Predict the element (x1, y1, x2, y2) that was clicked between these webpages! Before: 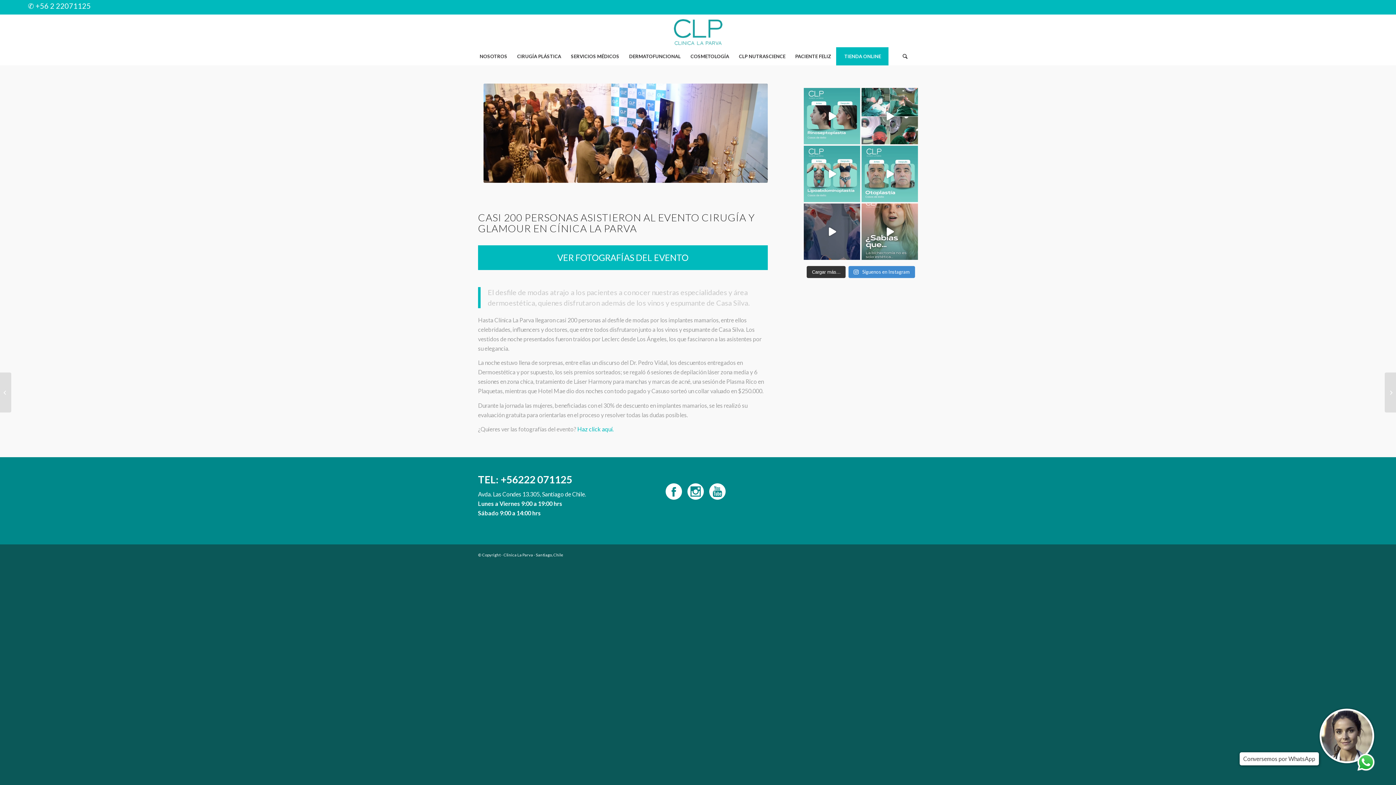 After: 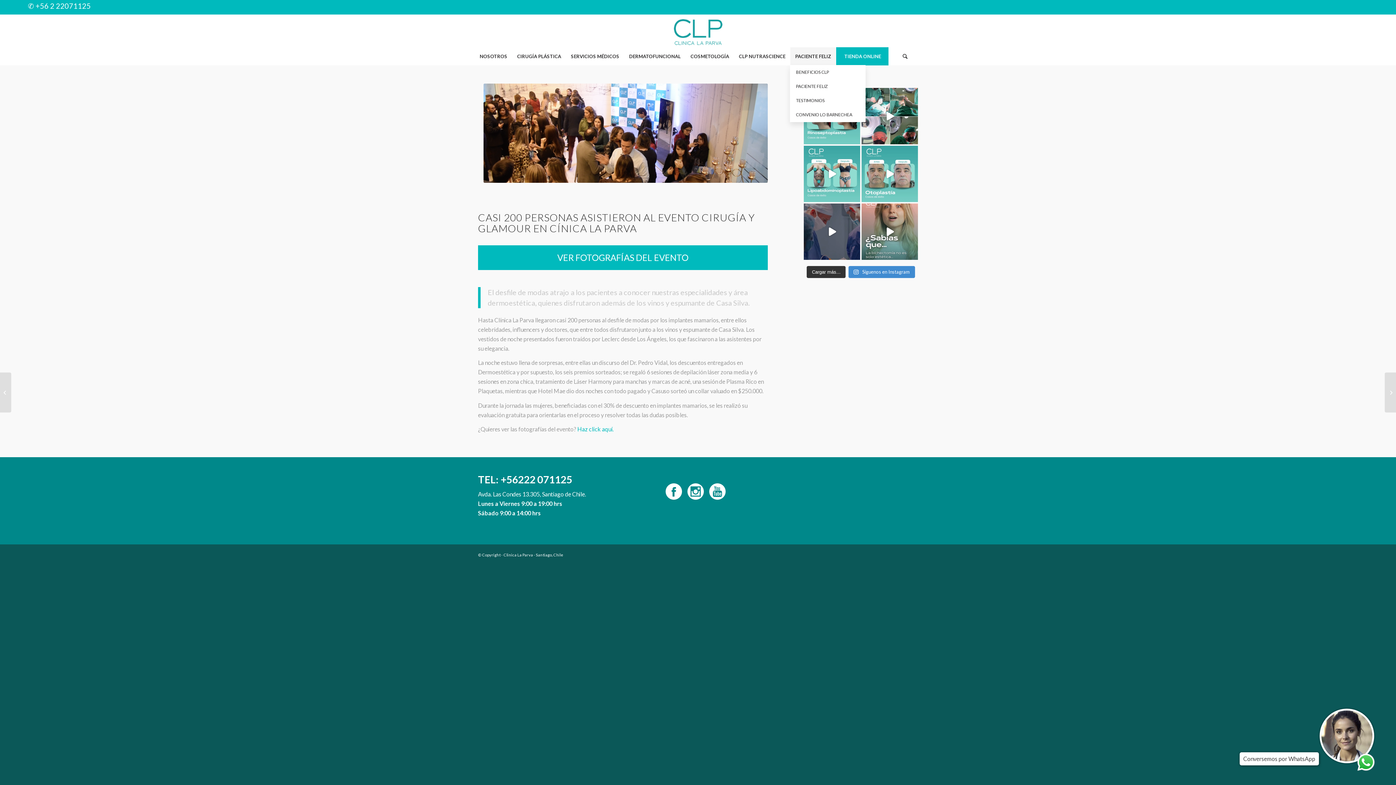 Action: bbox: (790, 47, 836, 65) label: PACIENTE FELIZ